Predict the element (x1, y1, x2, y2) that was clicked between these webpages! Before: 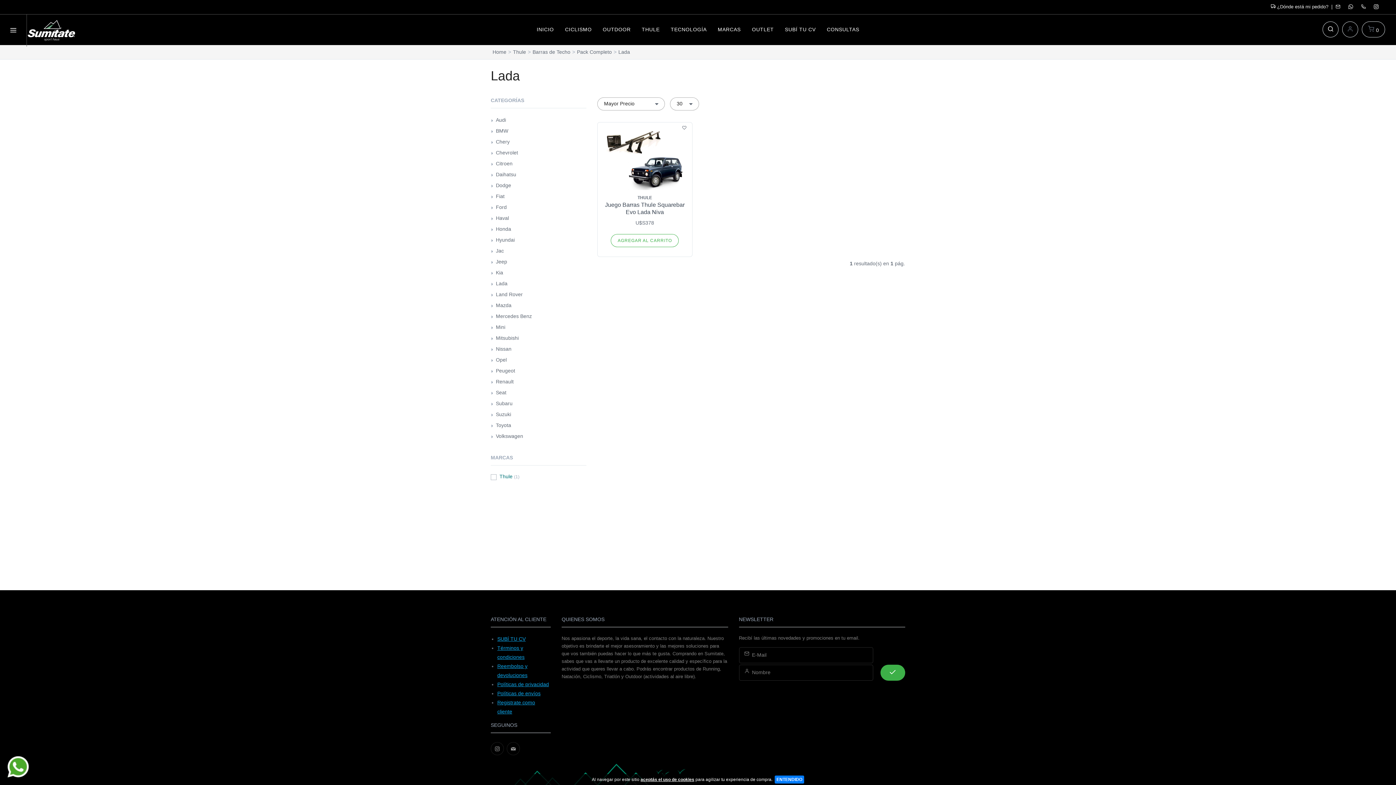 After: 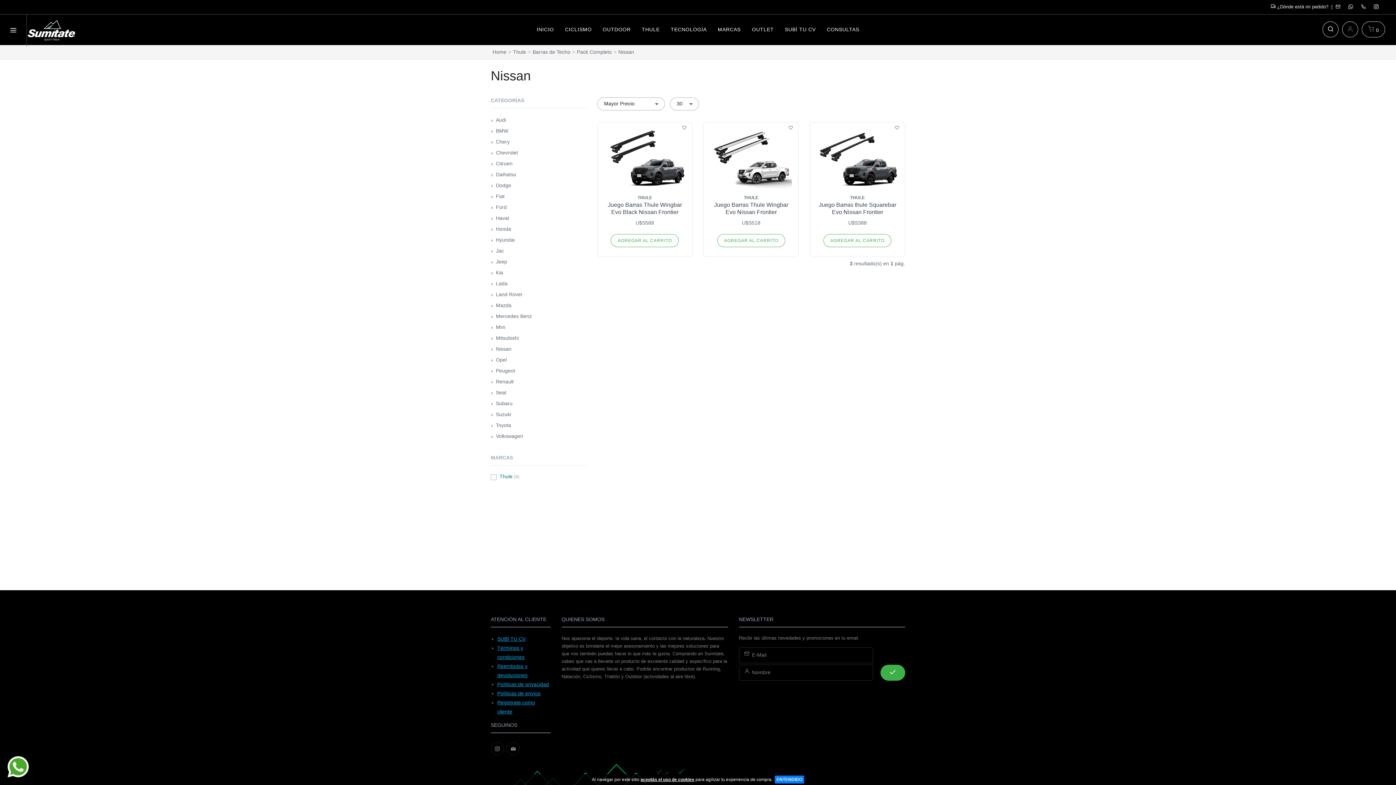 Action: bbox: (496, 344, 511, 353) label: Nissan